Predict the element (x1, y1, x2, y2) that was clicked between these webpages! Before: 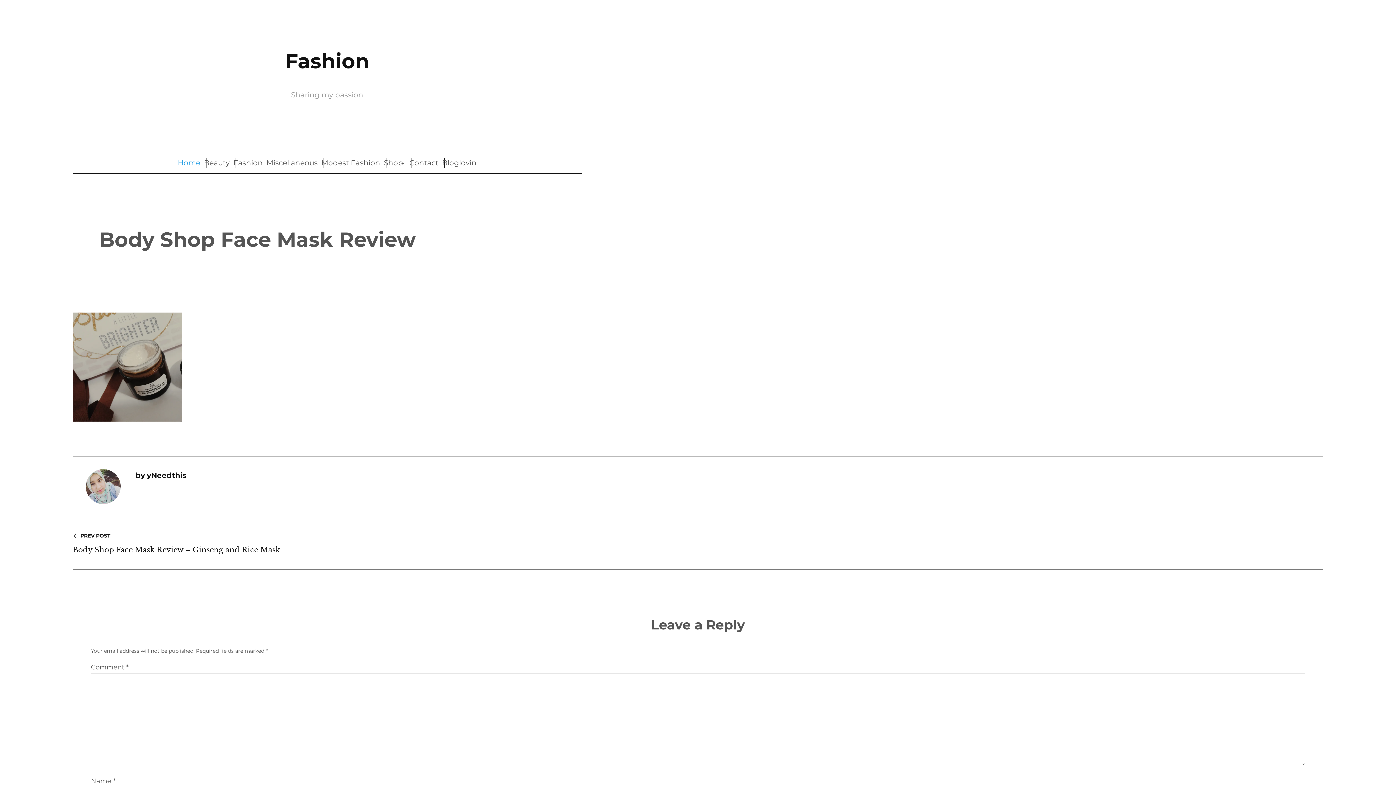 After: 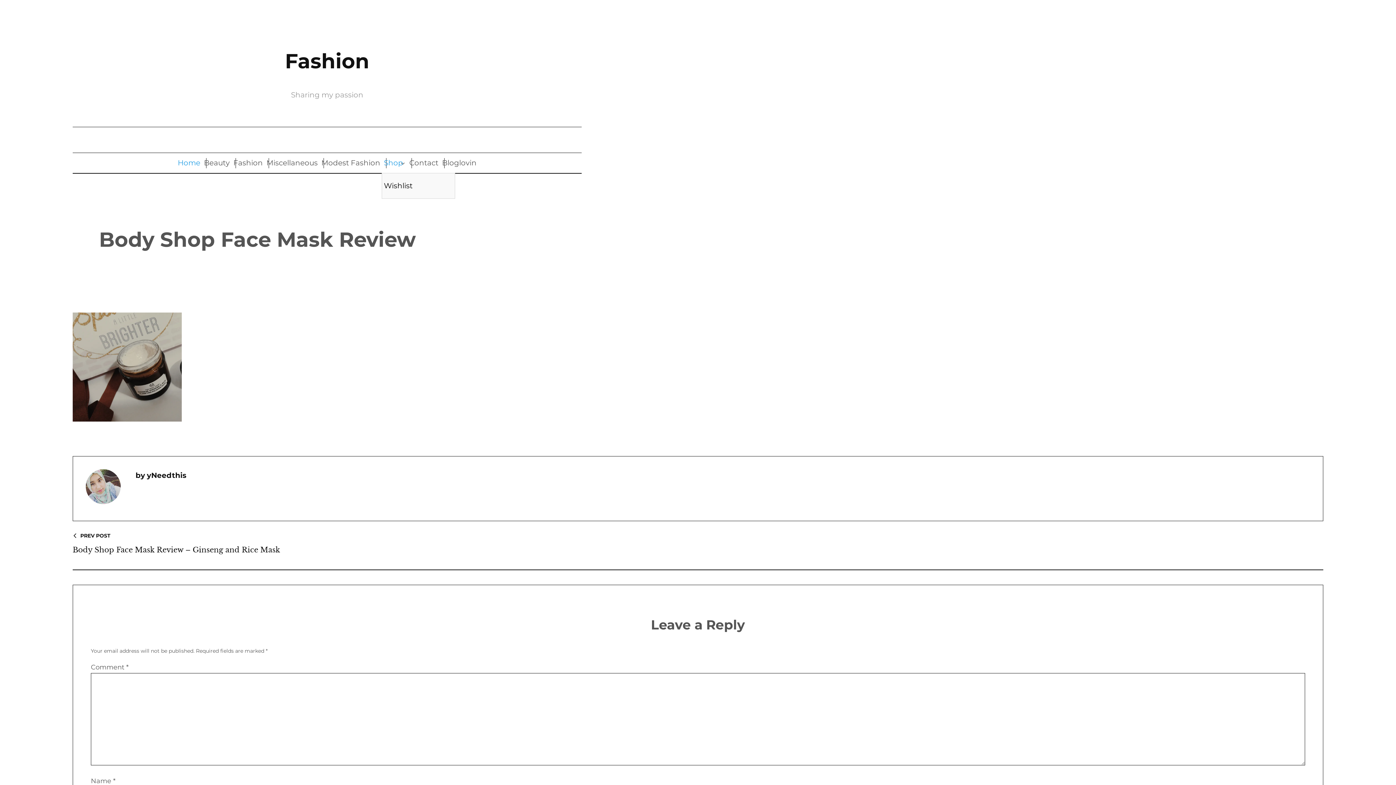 Action: bbox: (382, 153, 405, 173) label: Shop